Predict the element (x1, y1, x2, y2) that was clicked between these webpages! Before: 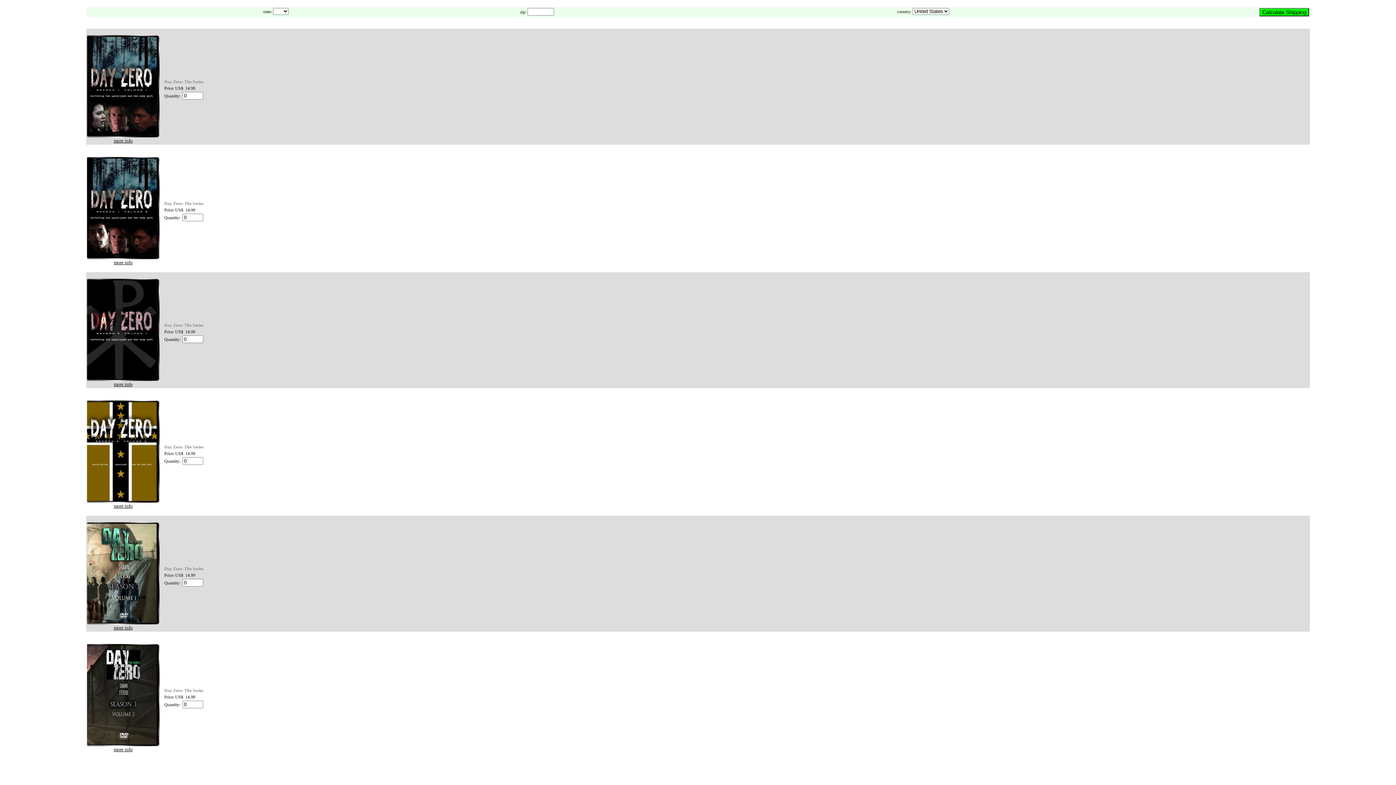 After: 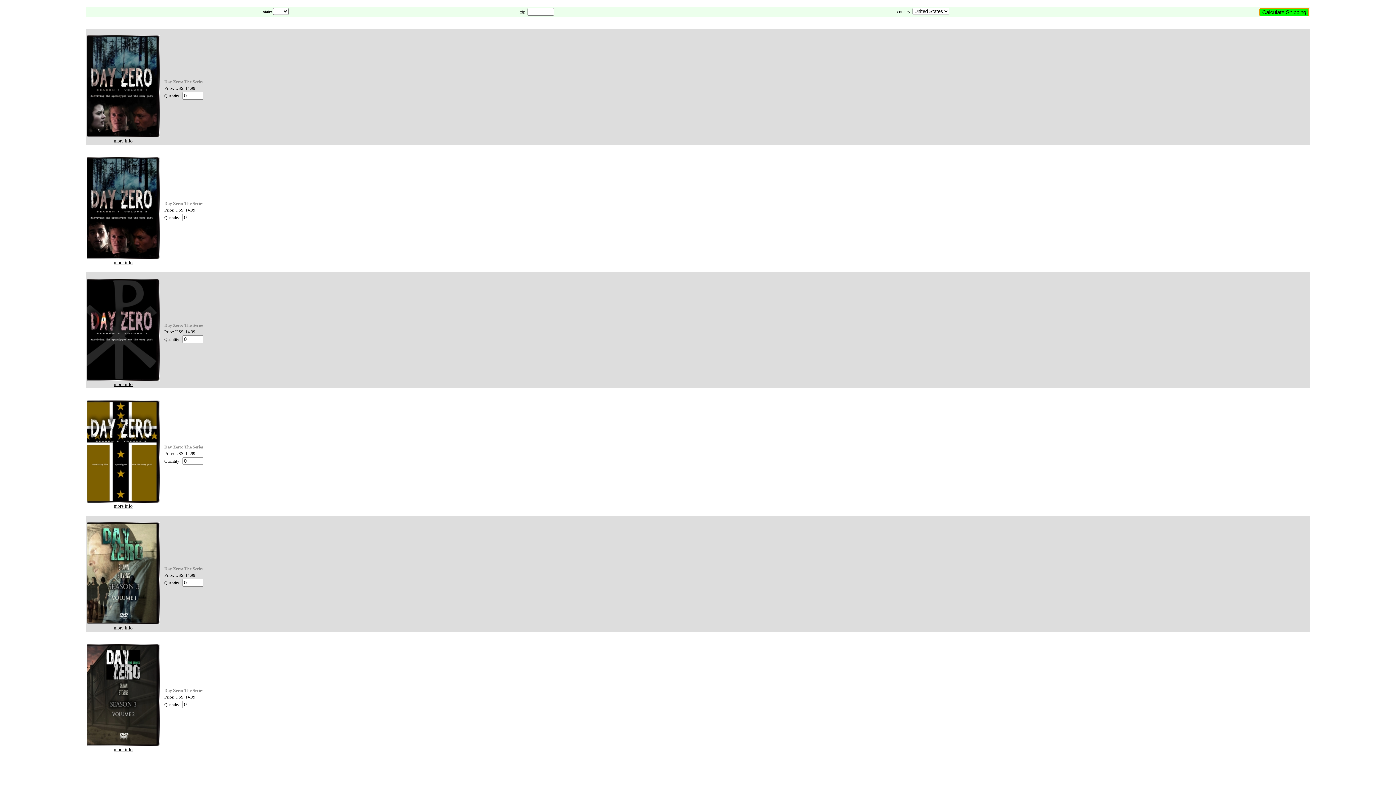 Action: bbox: (1259, 8, 1309, 16) label: Calculate Shipping